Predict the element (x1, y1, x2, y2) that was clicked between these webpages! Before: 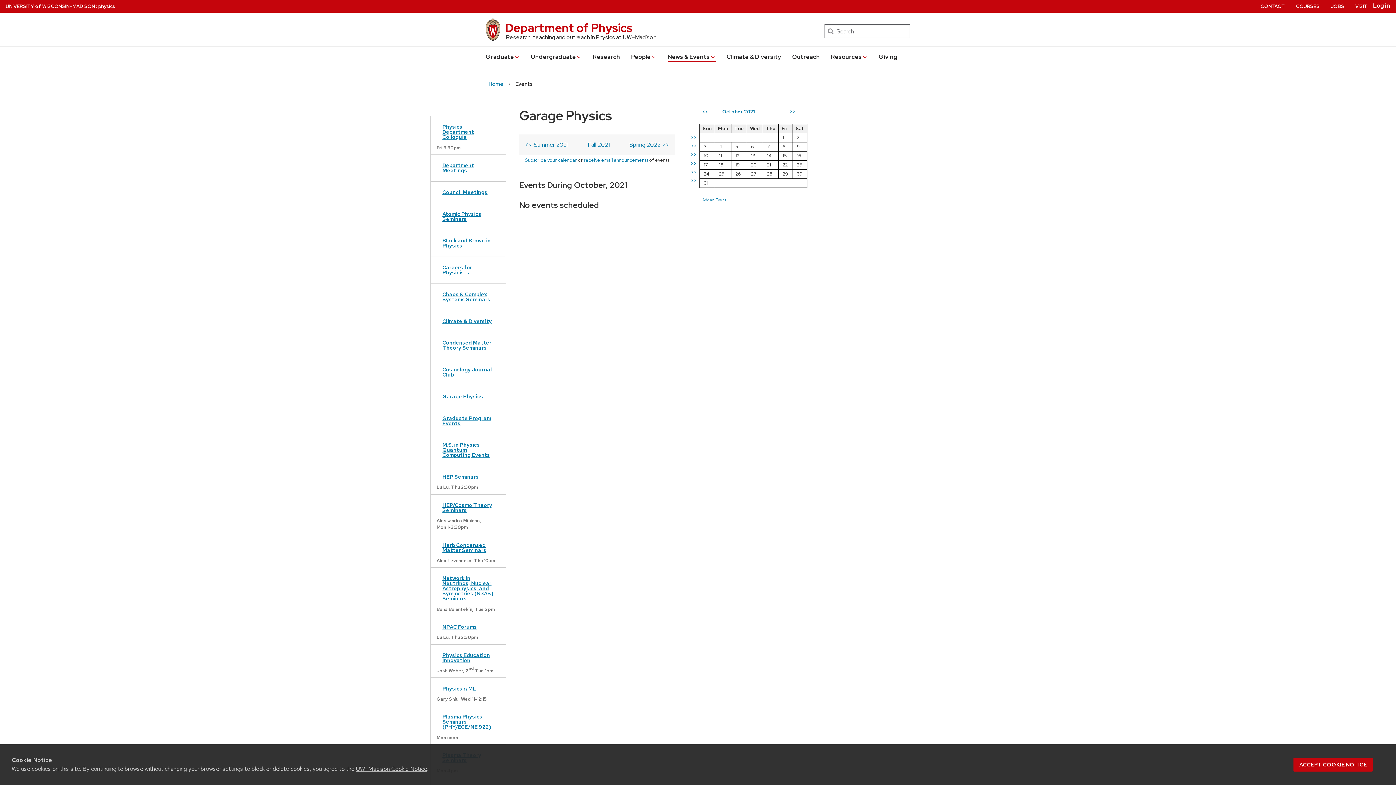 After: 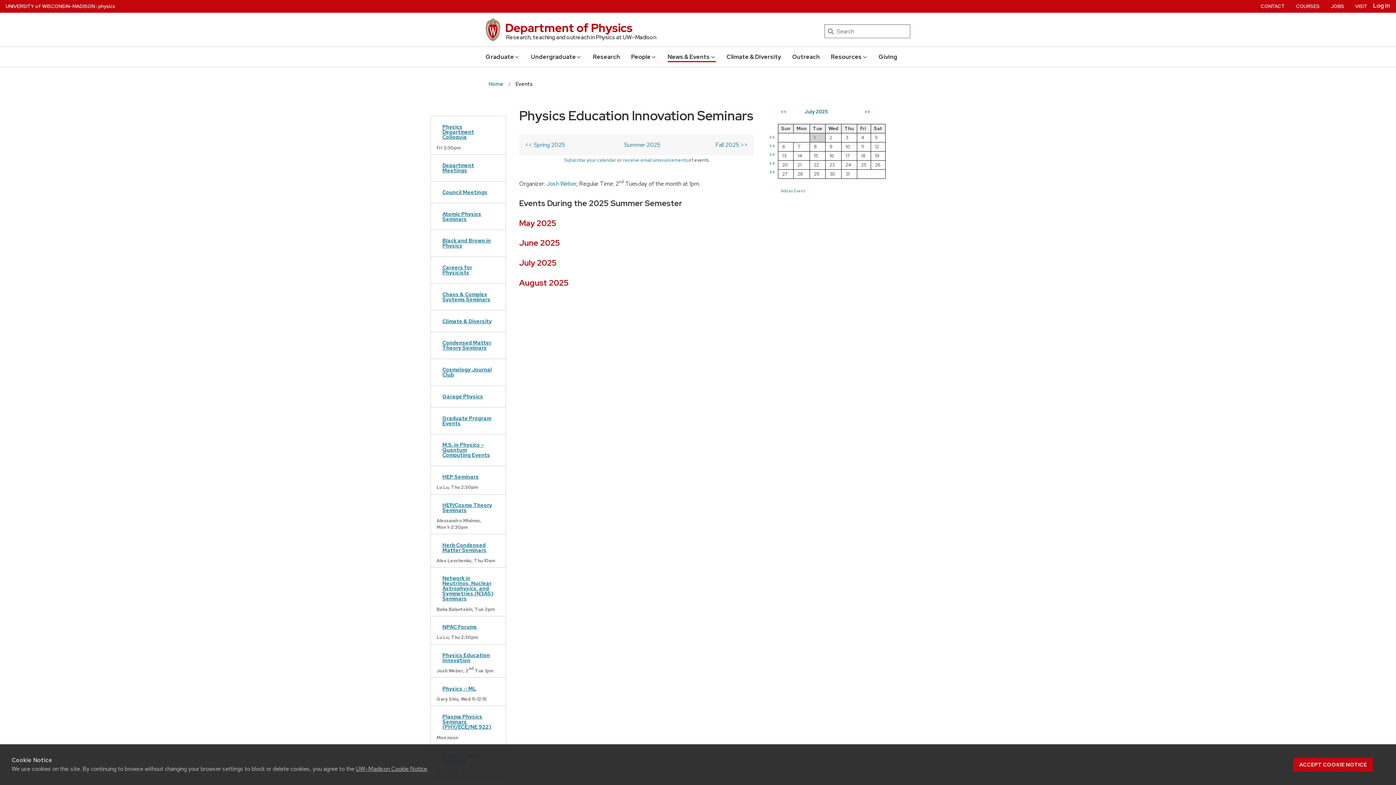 Action: label: Physics Education Innovation bbox: (436, 648, 500, 667)